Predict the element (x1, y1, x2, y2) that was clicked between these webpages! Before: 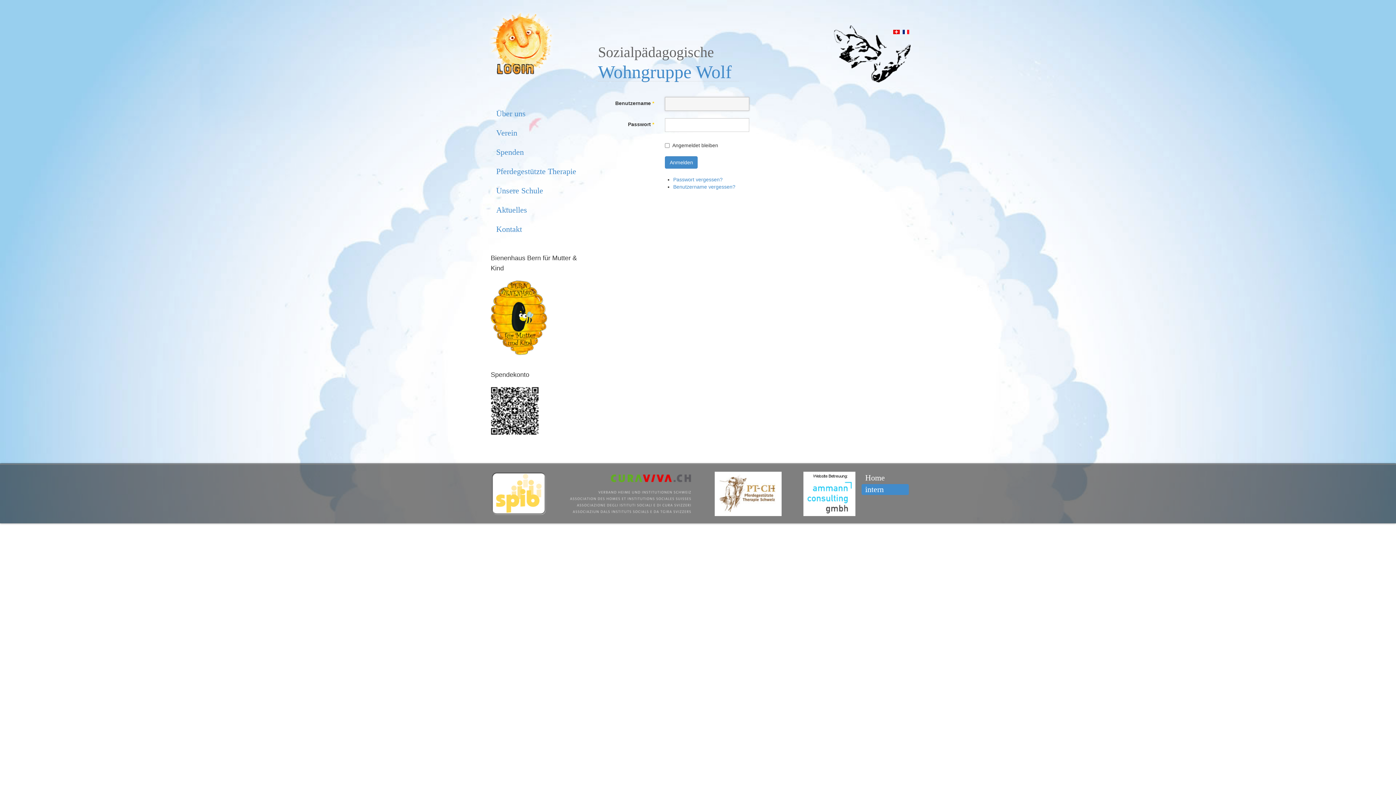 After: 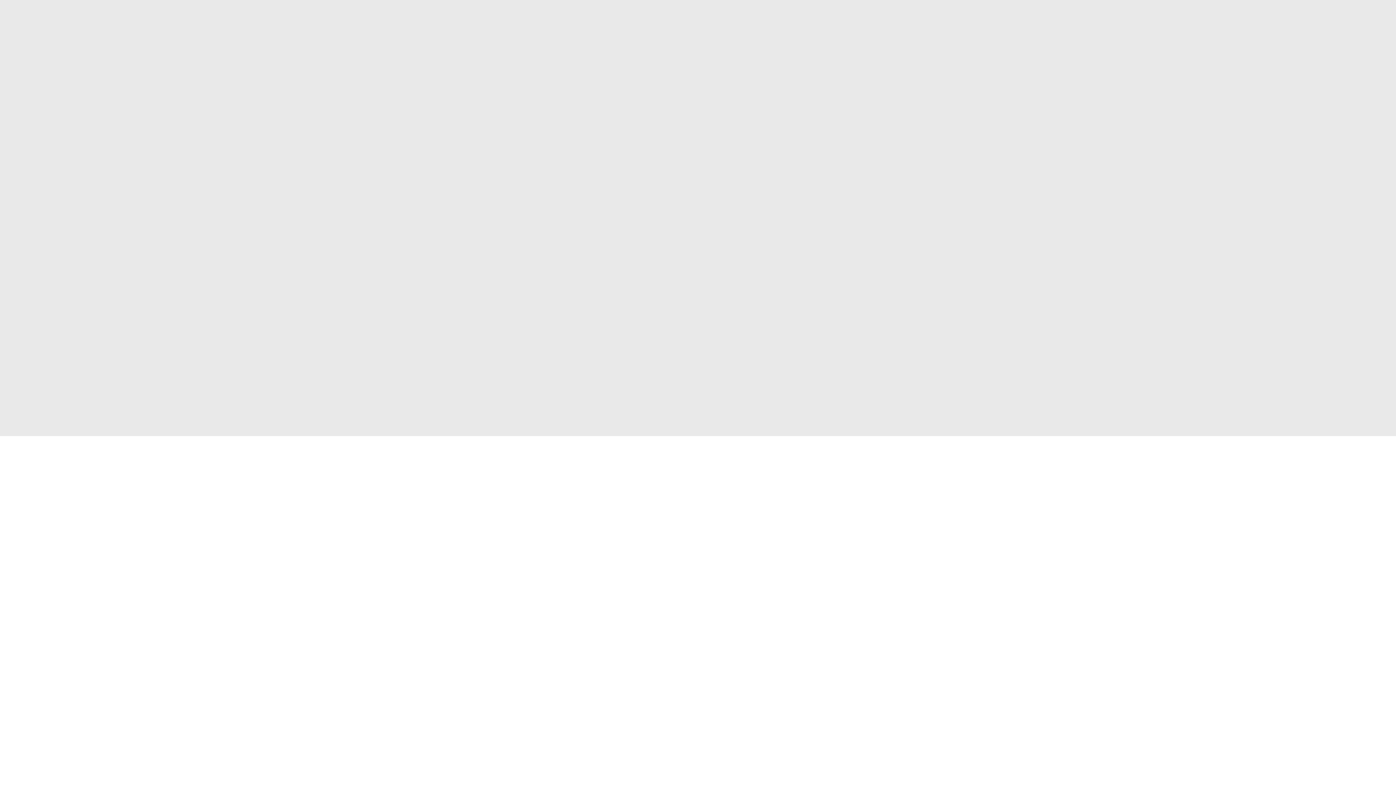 Action: bbox: (810, 50, 910, 56)